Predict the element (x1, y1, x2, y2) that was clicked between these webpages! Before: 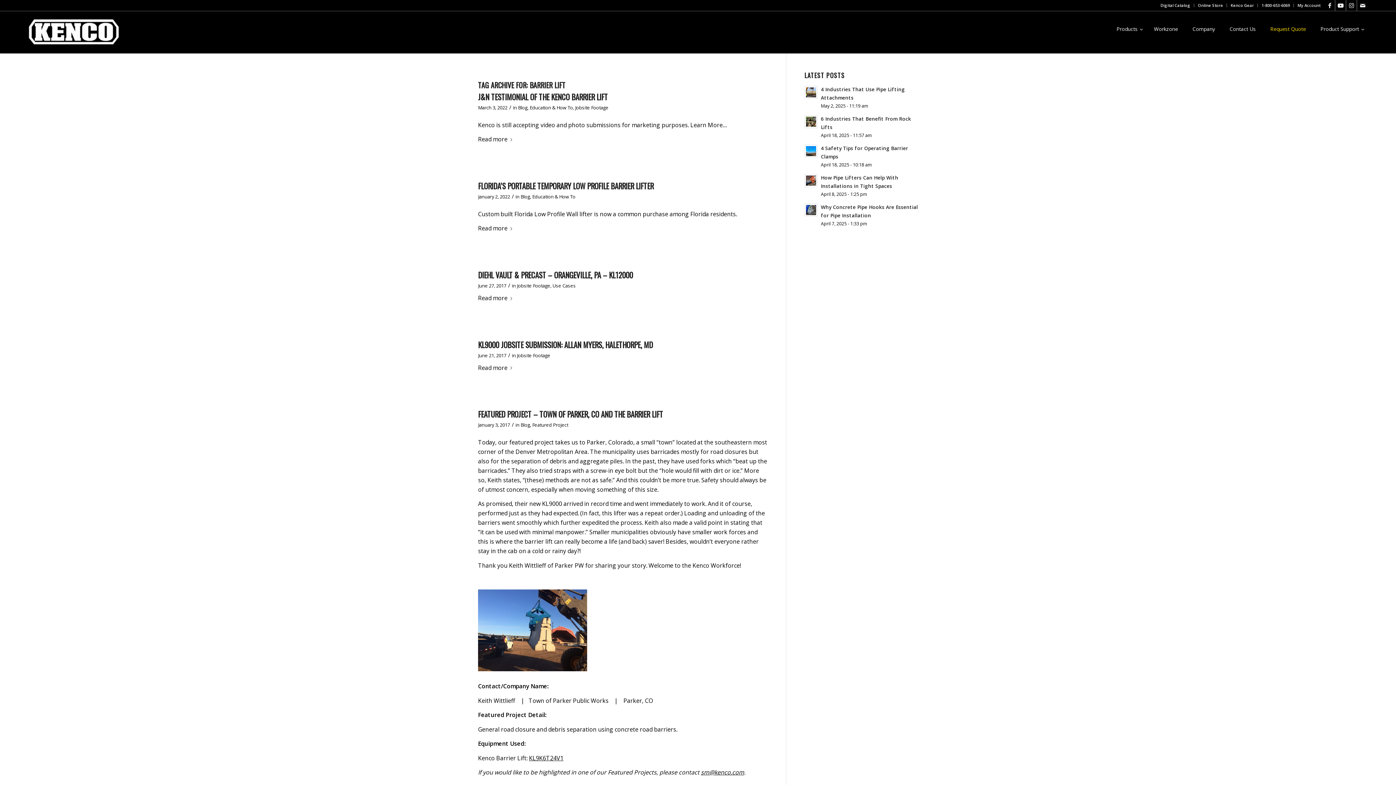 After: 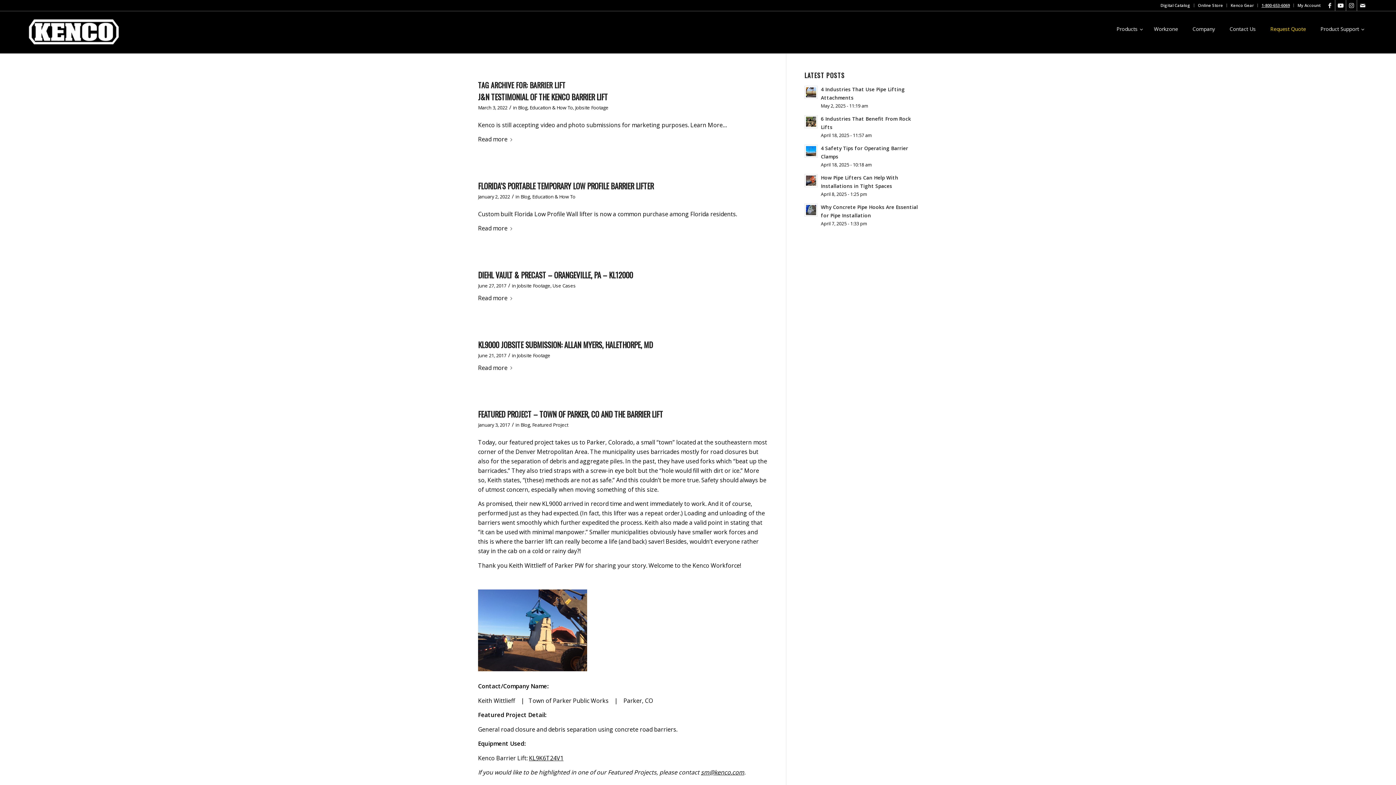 Action: bbox: (1261, 0, 1290, 10) label: 1-800-653-6069